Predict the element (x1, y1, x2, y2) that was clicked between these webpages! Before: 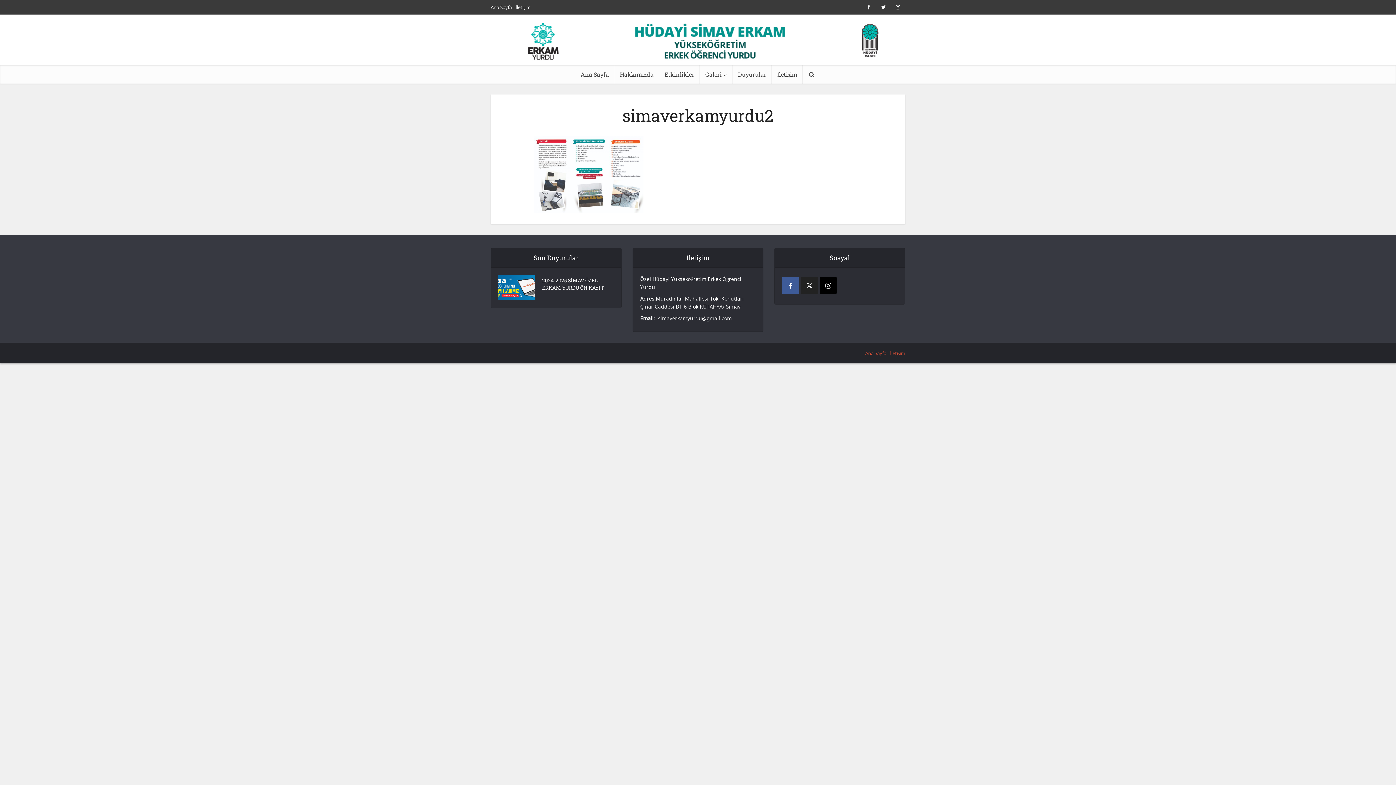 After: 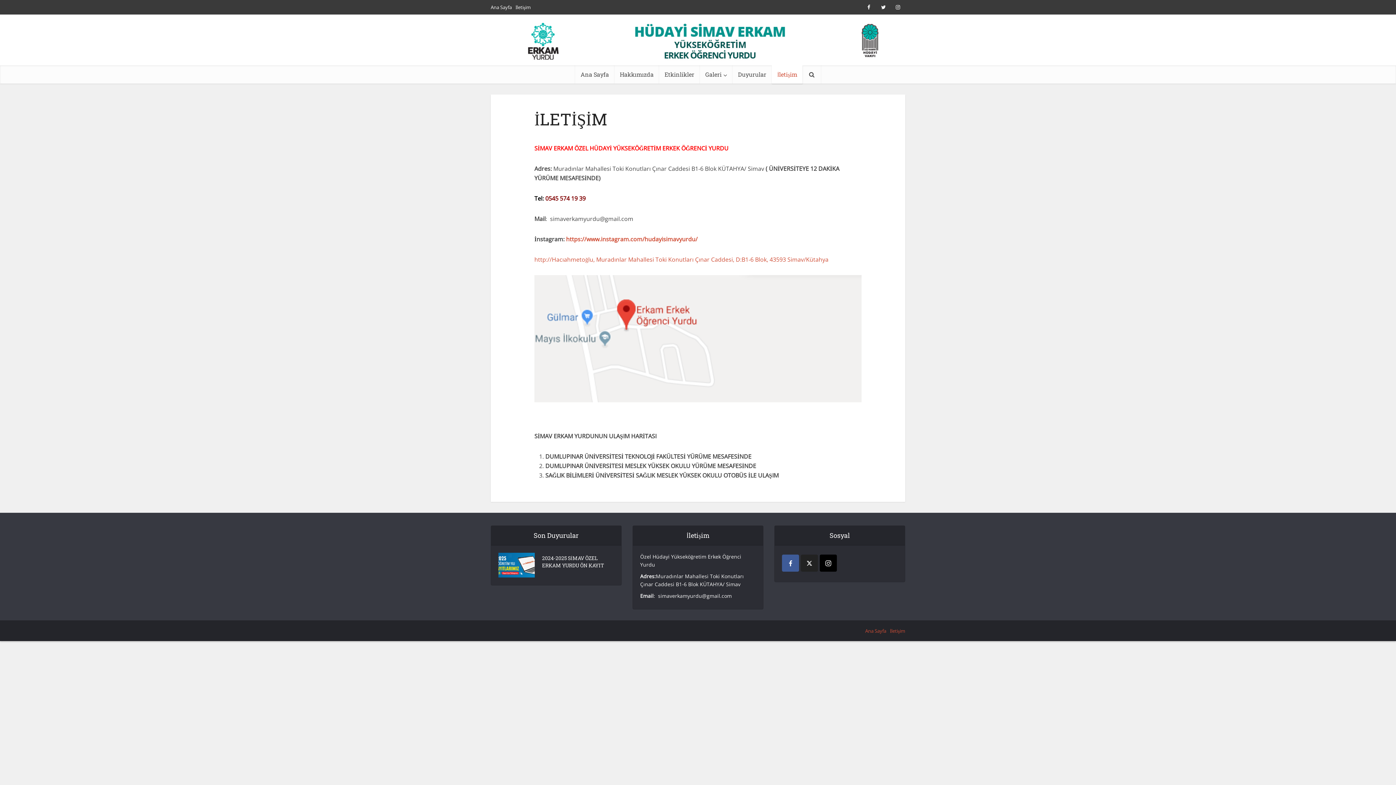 Action: label: İletişim bbox: (772, 65, 802, 83)